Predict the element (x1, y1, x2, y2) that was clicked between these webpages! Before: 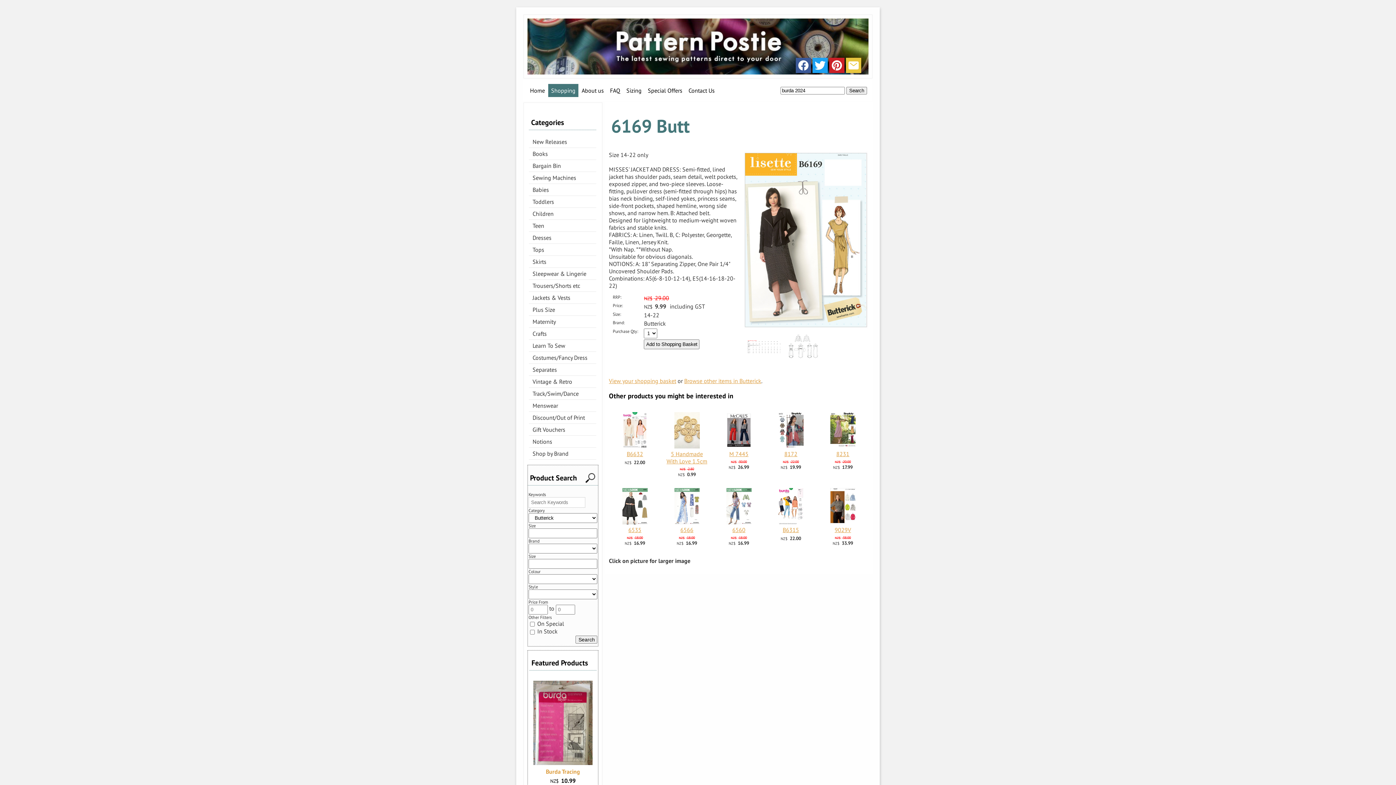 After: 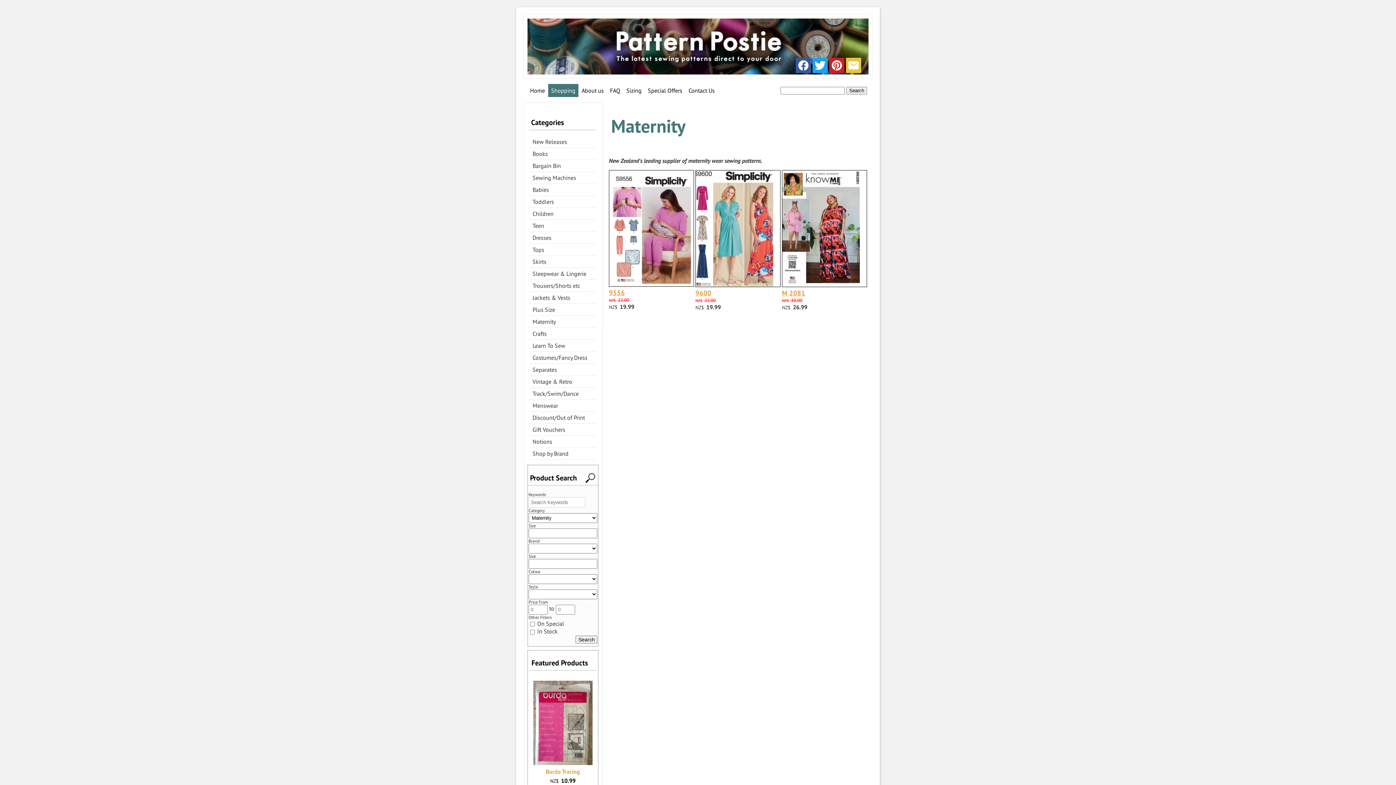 Action: bbox: (529, 316, 596, 328) label: Maternity